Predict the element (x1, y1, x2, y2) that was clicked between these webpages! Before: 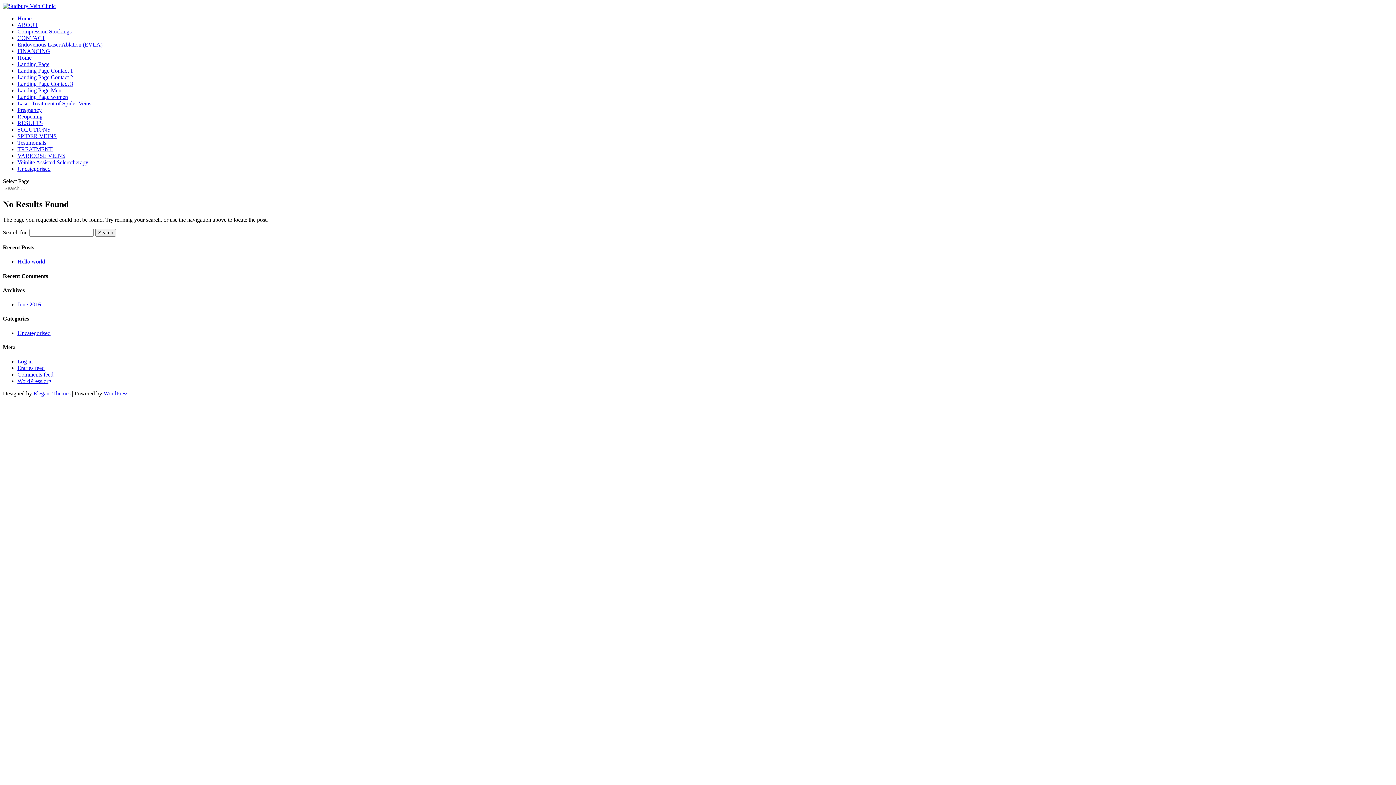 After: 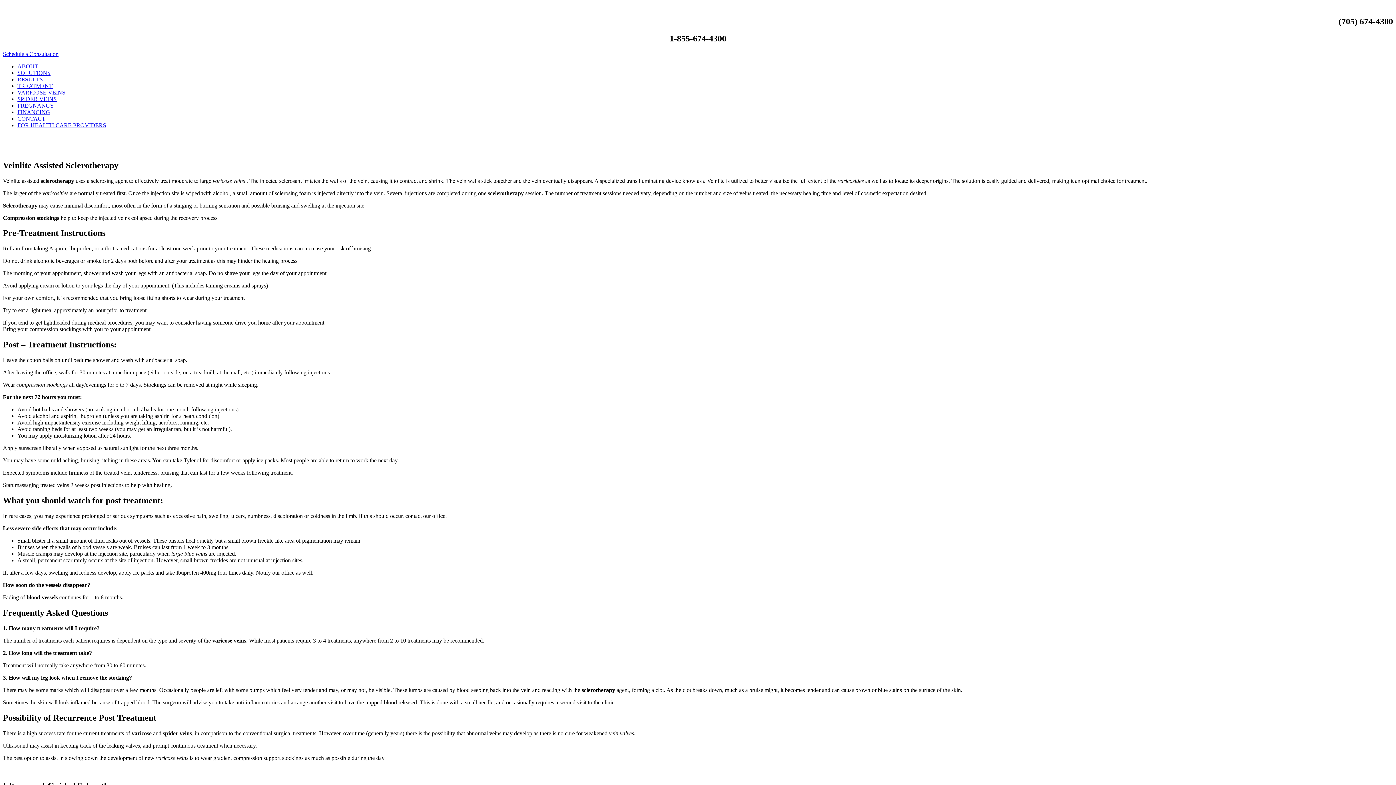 Action: label: Veinlite Assisted Sclerotherapy bbox: (17, 159, 88, 165)